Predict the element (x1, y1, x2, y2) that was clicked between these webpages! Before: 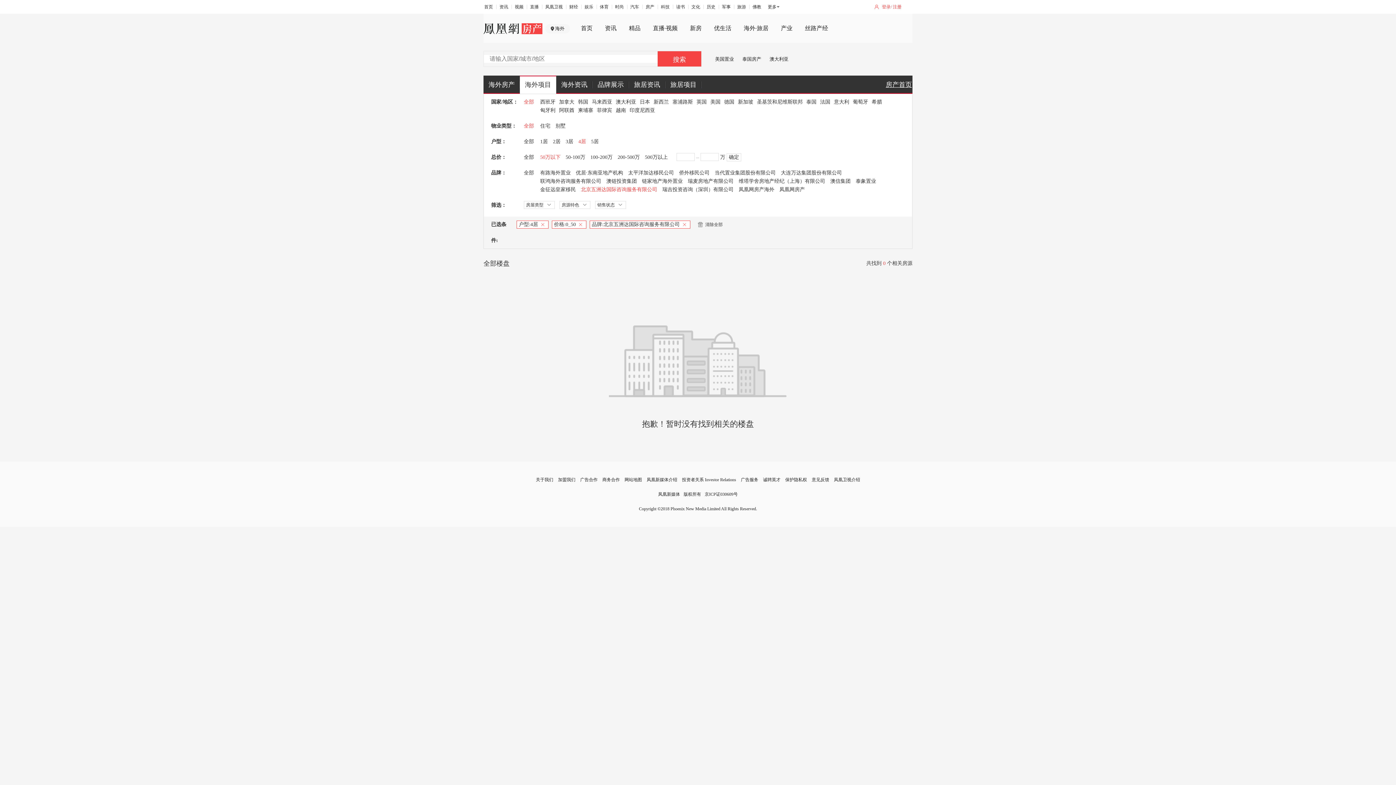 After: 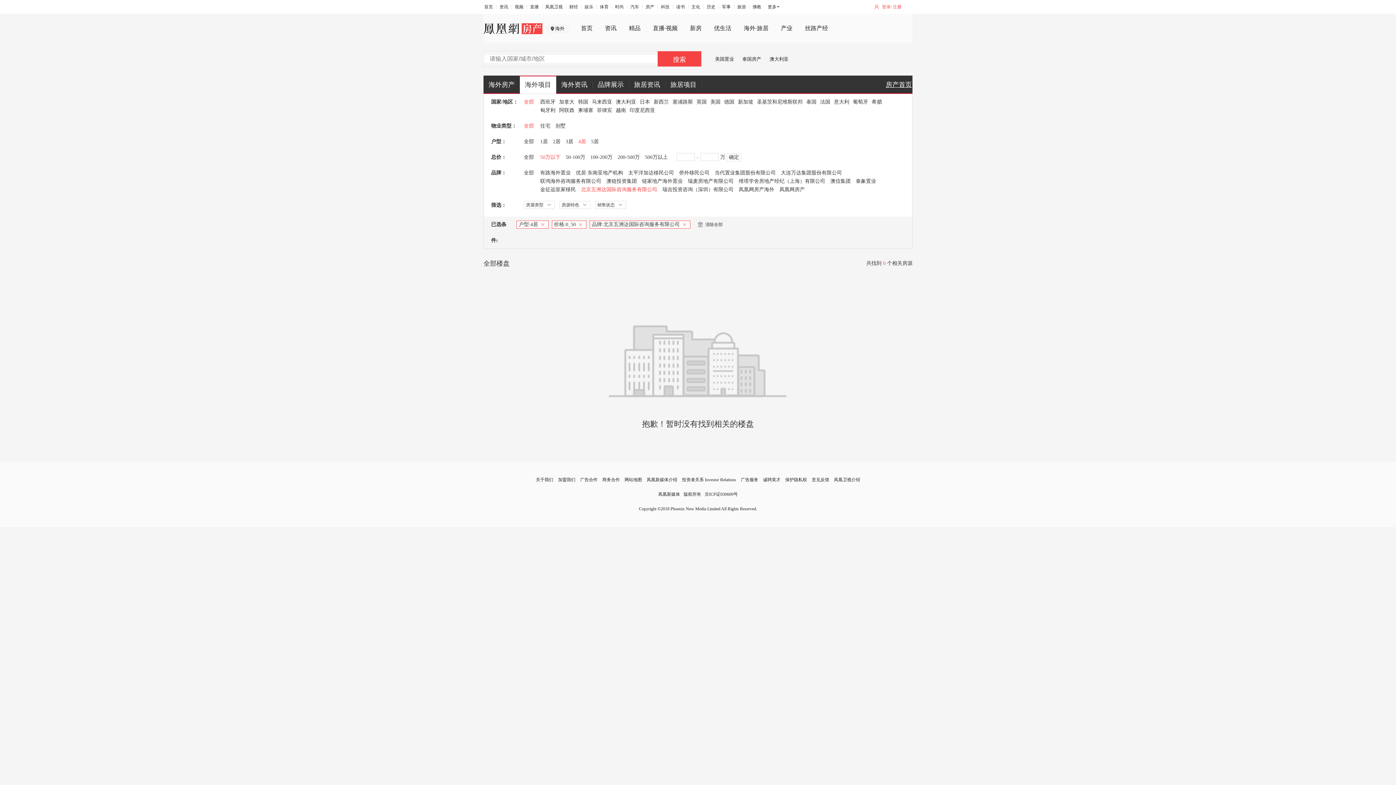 Action: bbox: (524, 123, 534, 128) label: 全部